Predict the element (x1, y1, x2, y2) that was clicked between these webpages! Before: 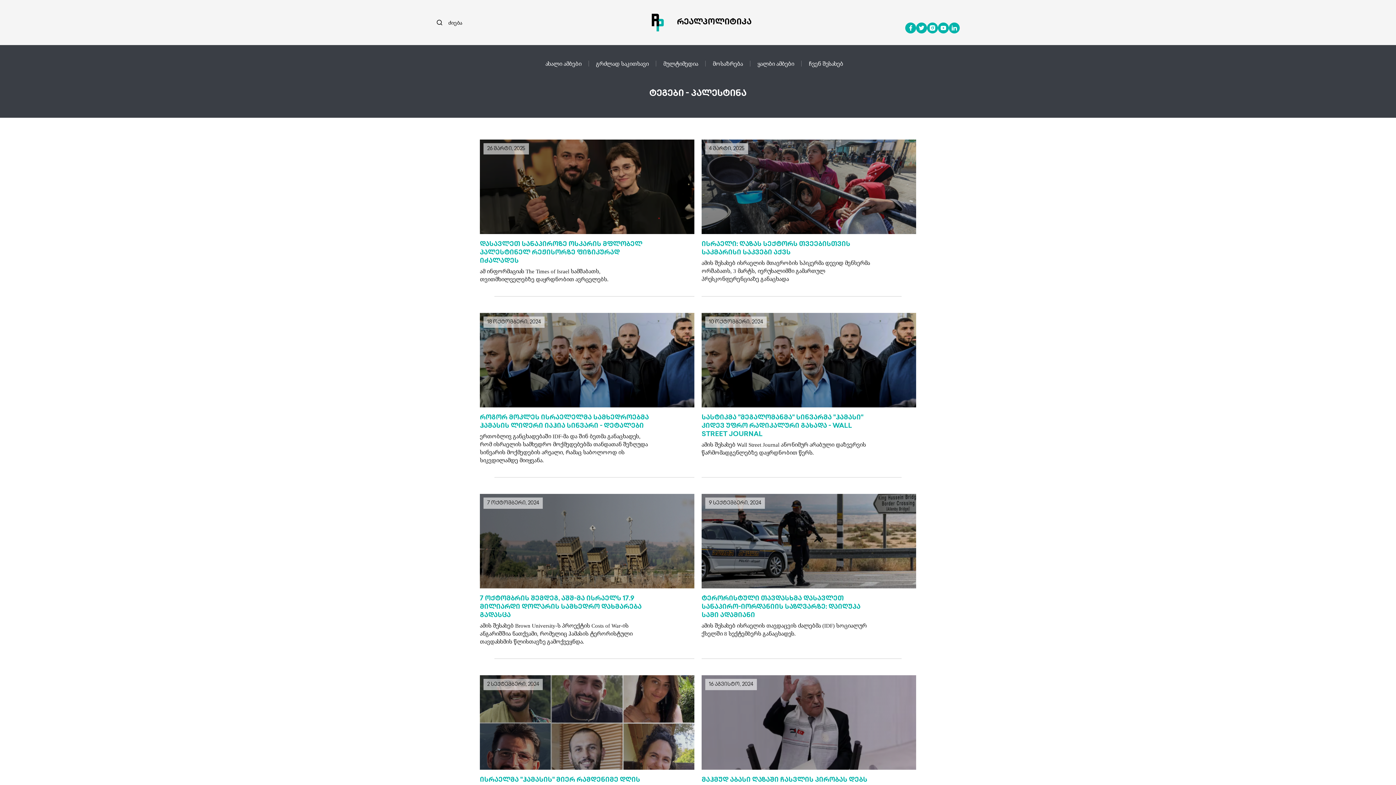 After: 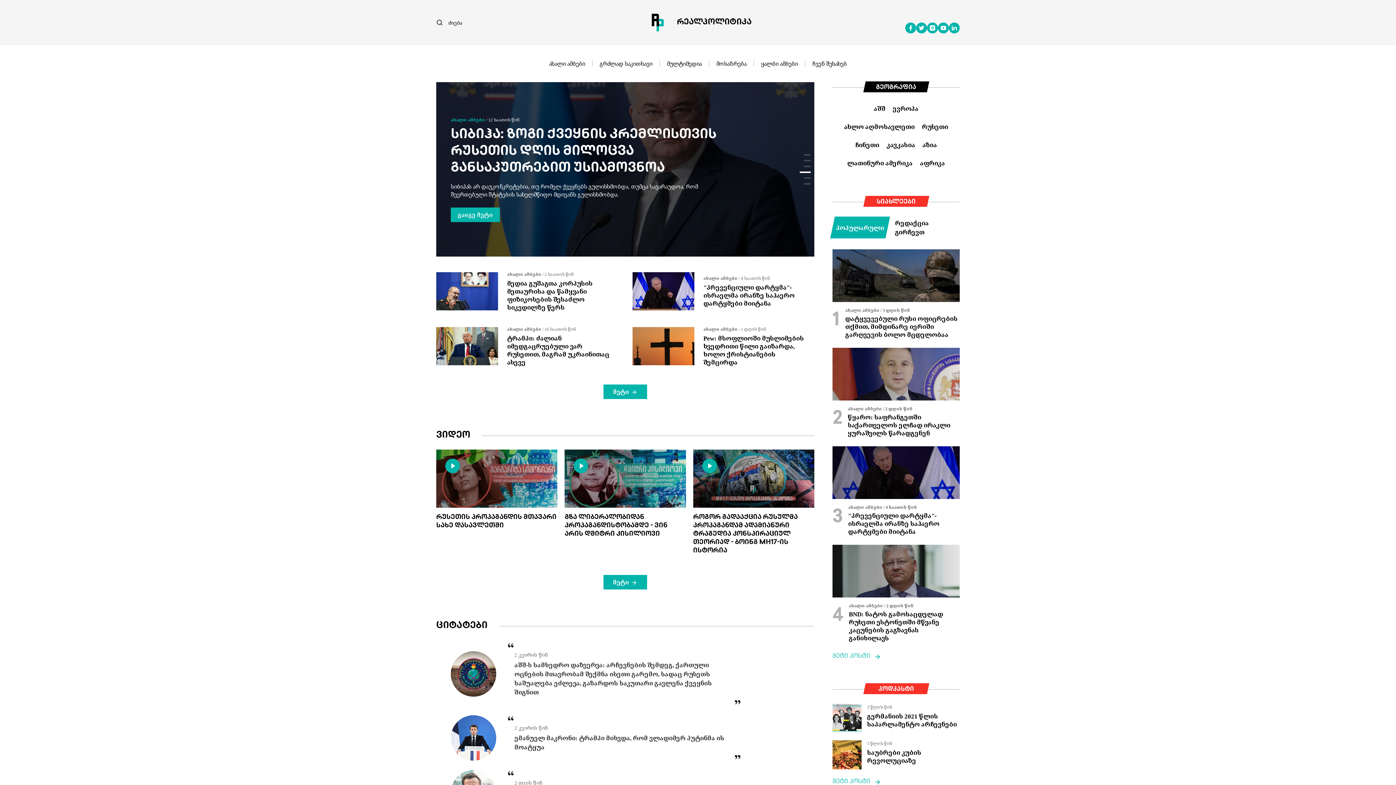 Action: bbox: (644, 9, 752, 36) label: რეალპოლიტიკა